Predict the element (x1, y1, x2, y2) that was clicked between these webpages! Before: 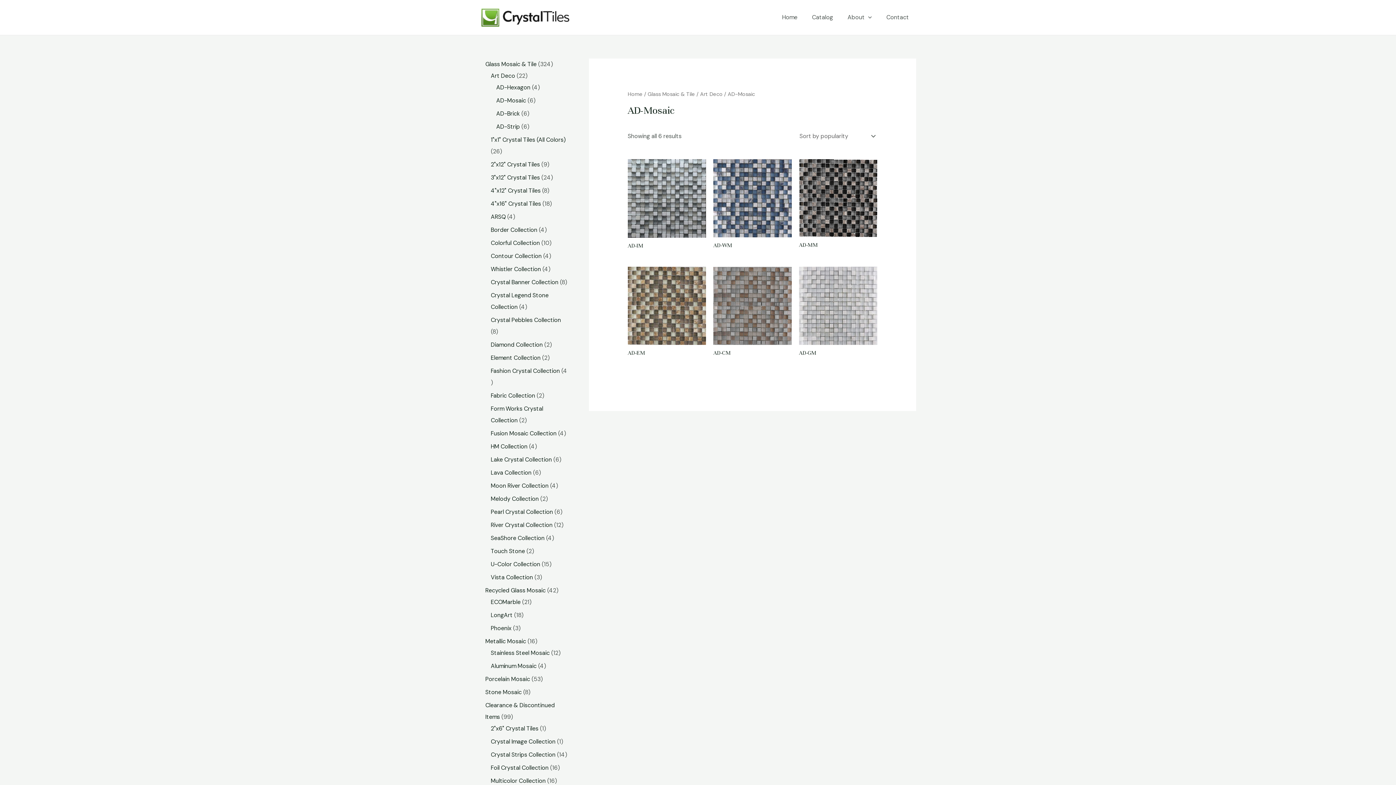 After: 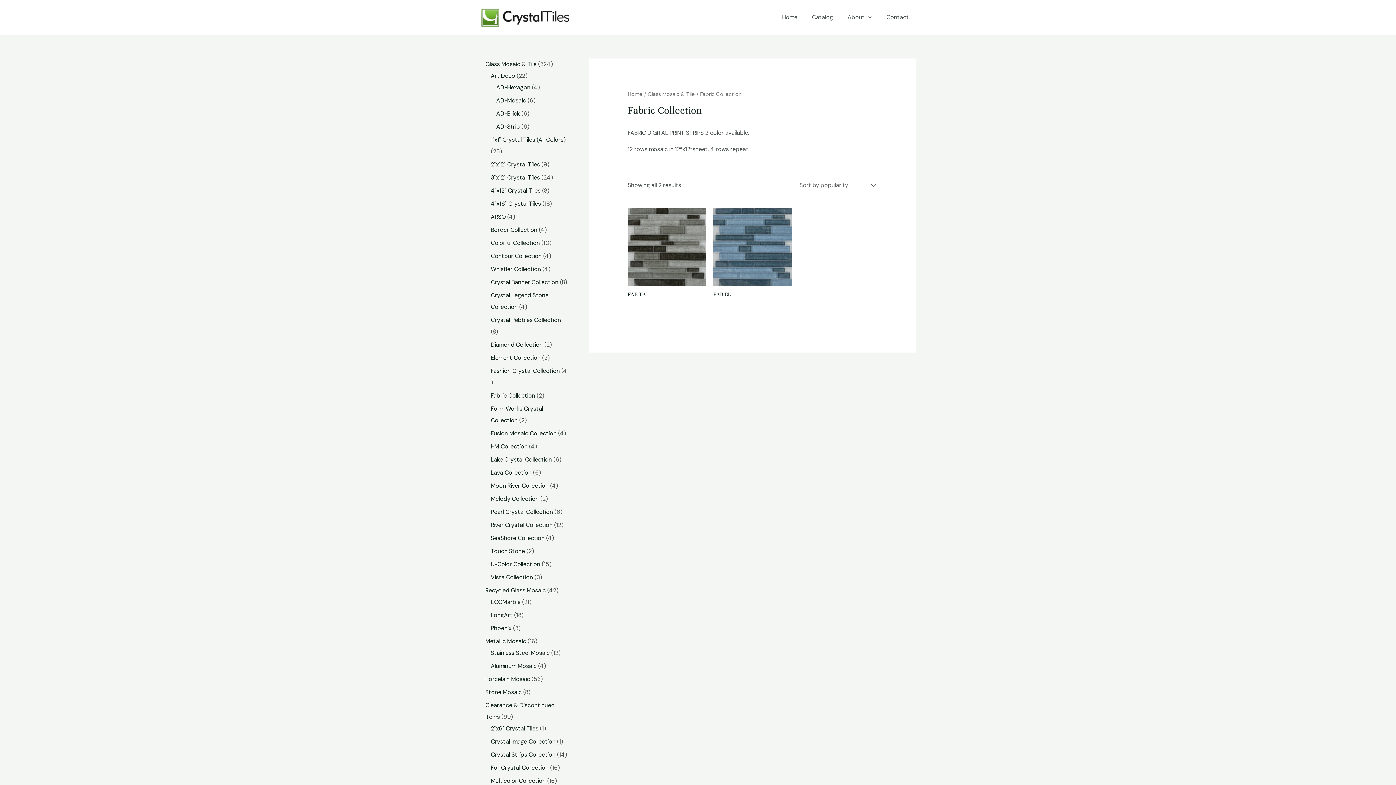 Action: bbox: (490, 392, 535, 399) label: Fabric Collection